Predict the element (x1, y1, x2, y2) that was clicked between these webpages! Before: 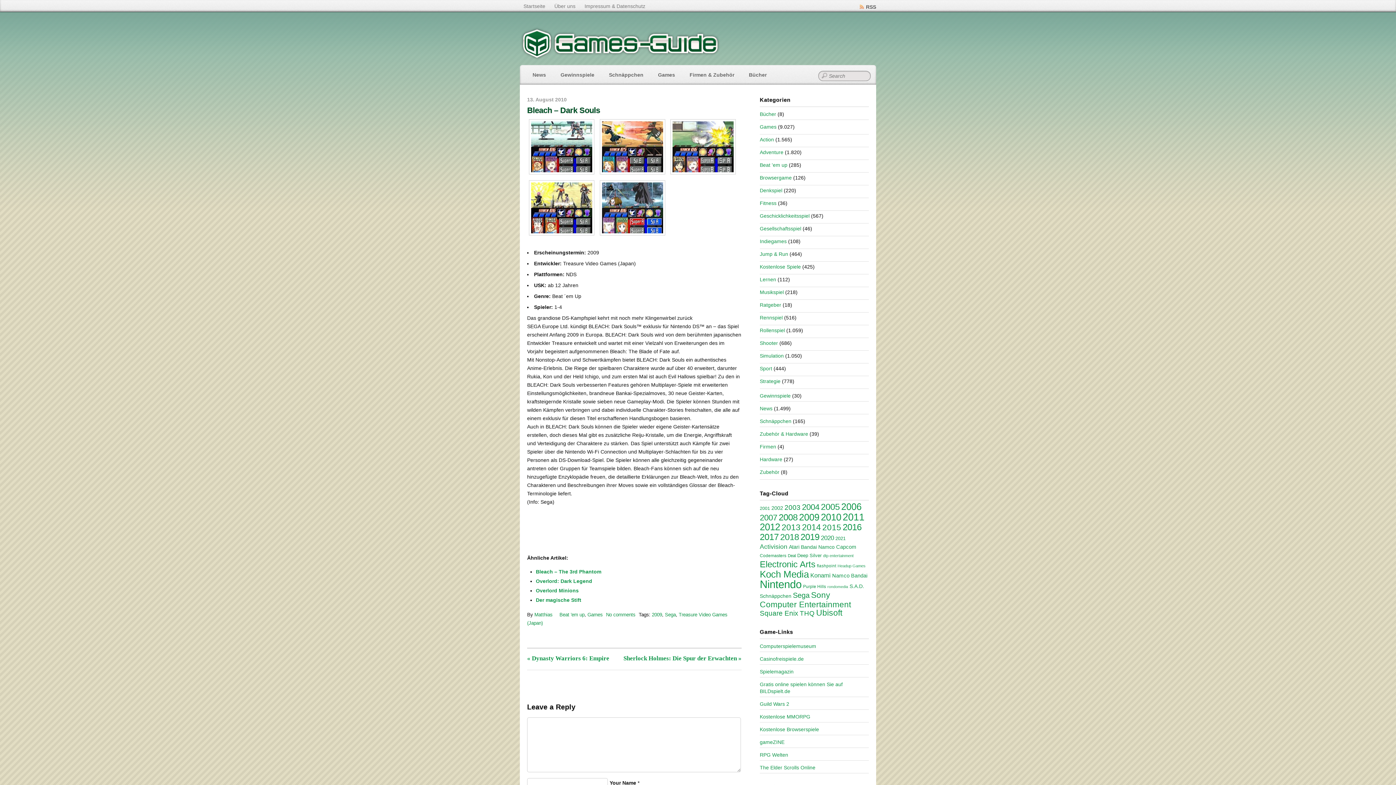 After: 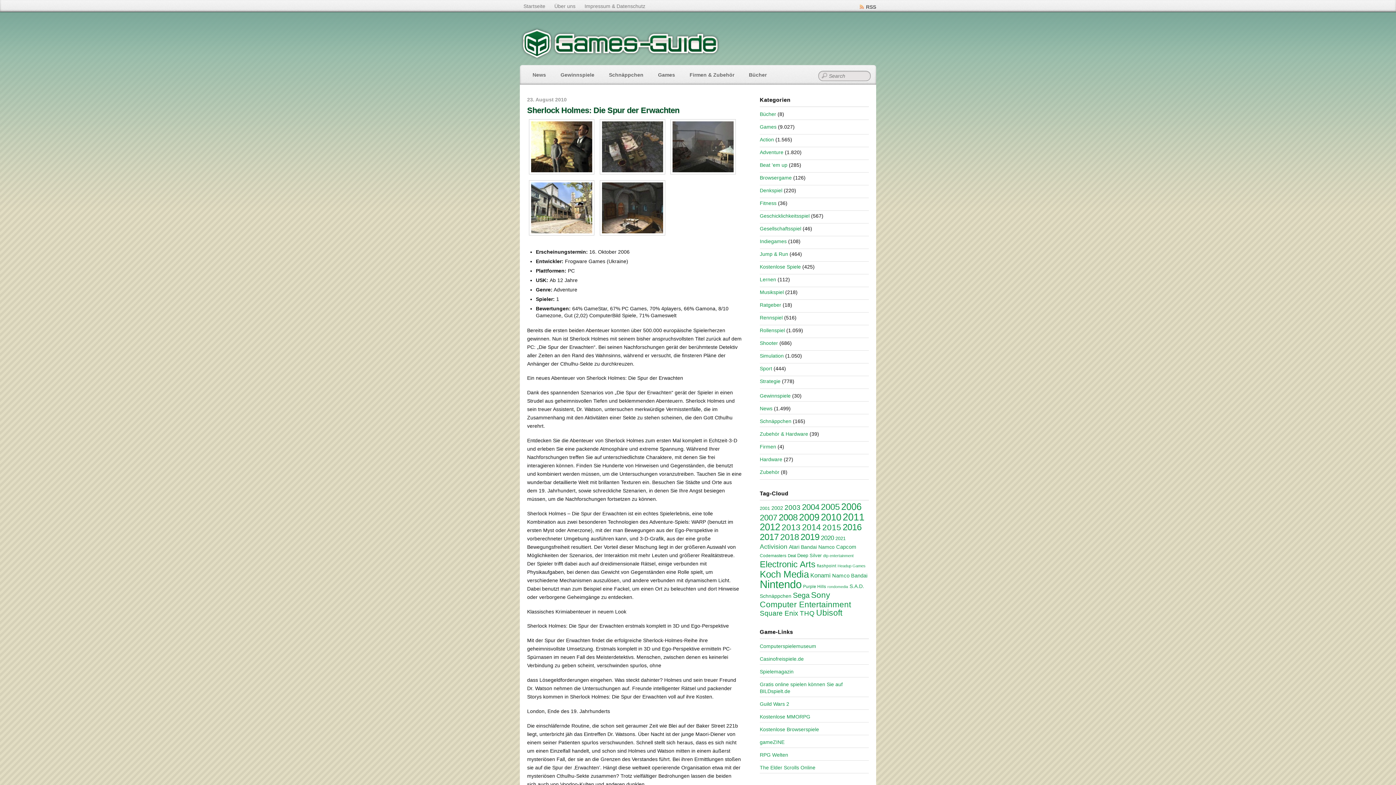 Action: label: Sherlock Holmes: Die Spur der Erwachten » bbox: (623, 654, 741, 662)